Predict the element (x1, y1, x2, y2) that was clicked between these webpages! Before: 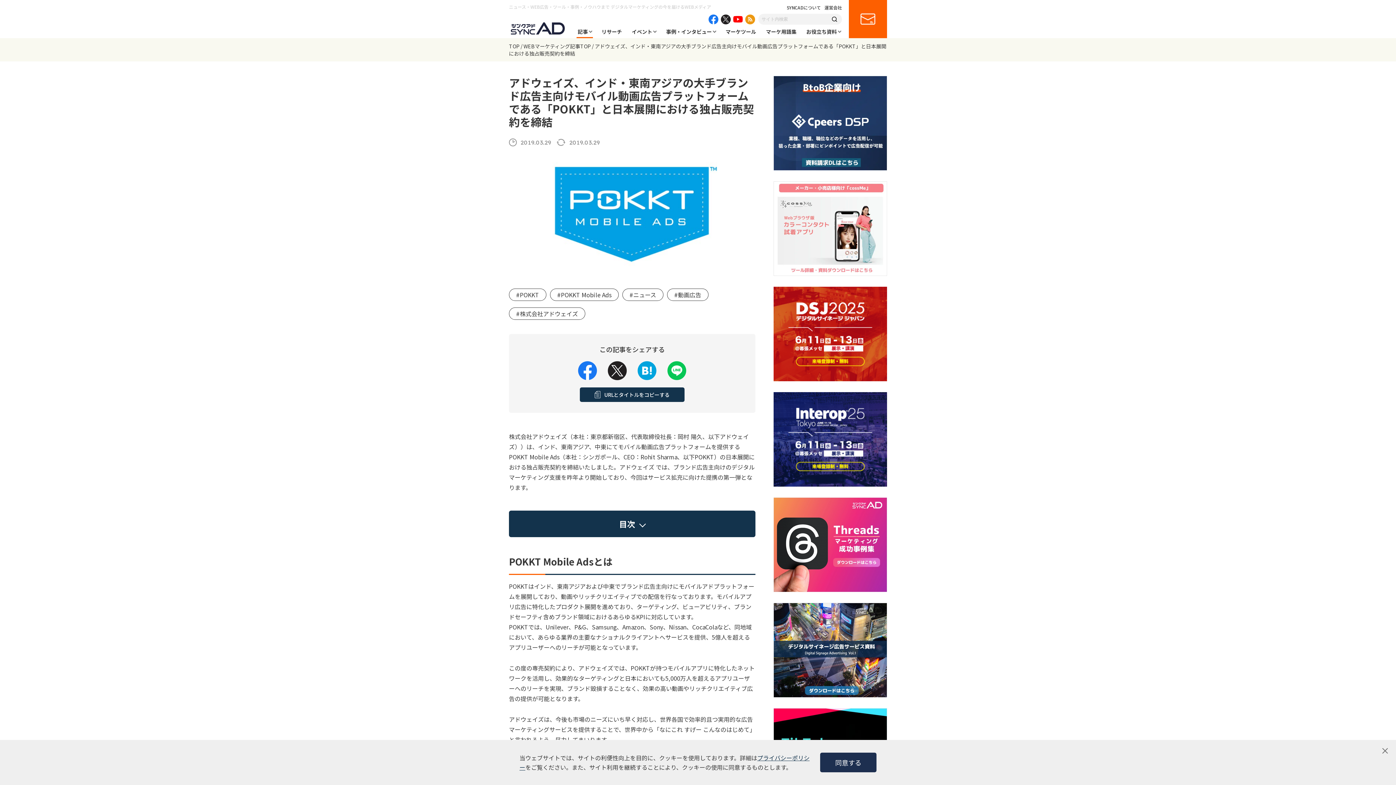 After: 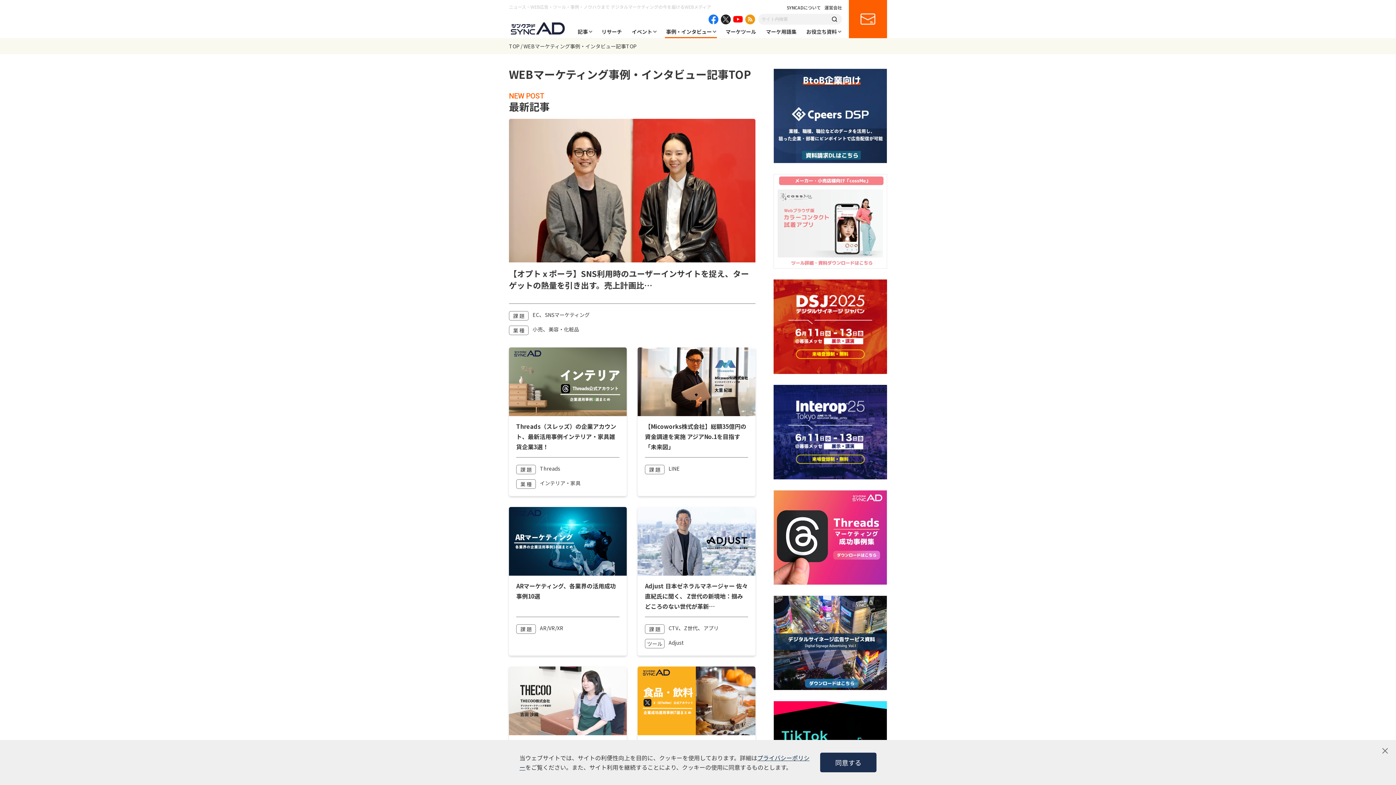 Action: label: 事例・インタビュー bbox: (665, 28, 717, 38)